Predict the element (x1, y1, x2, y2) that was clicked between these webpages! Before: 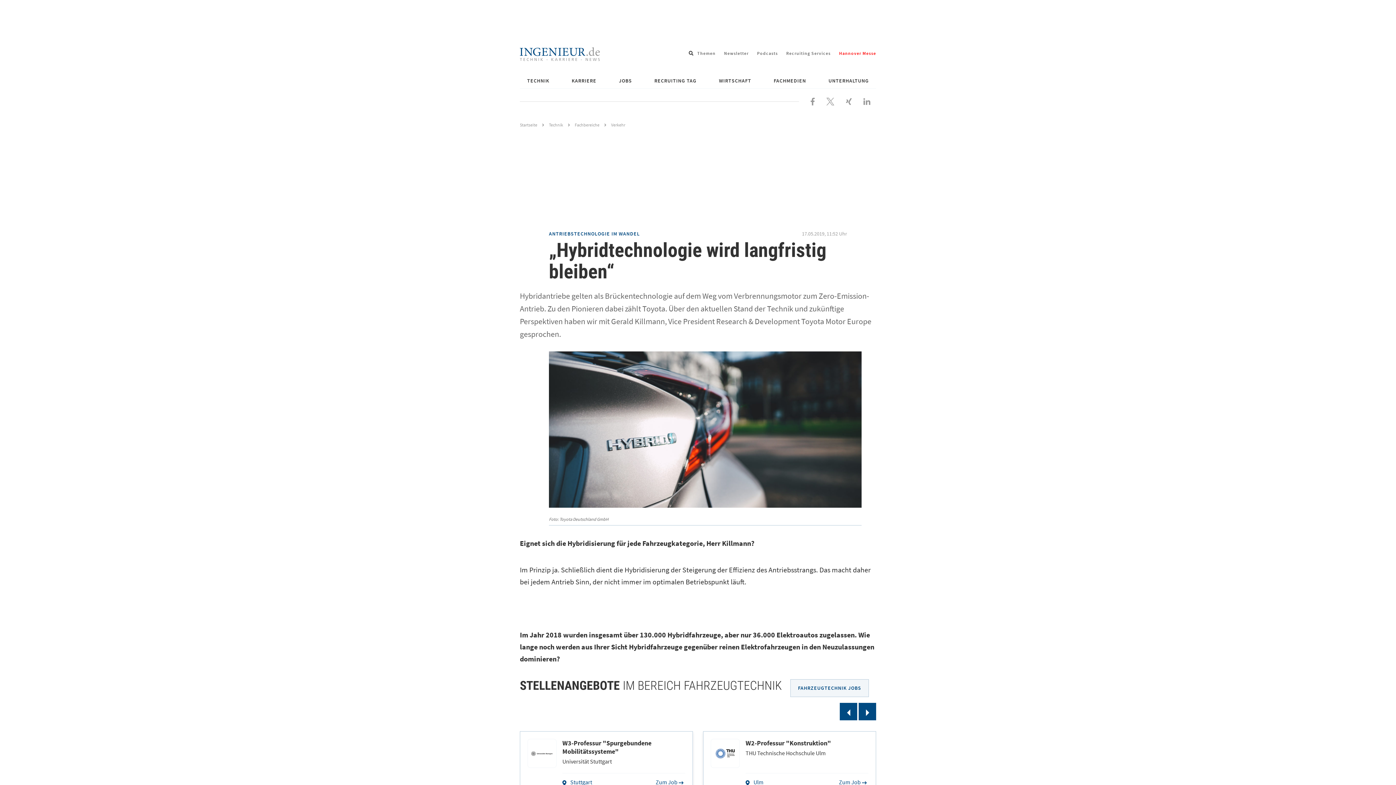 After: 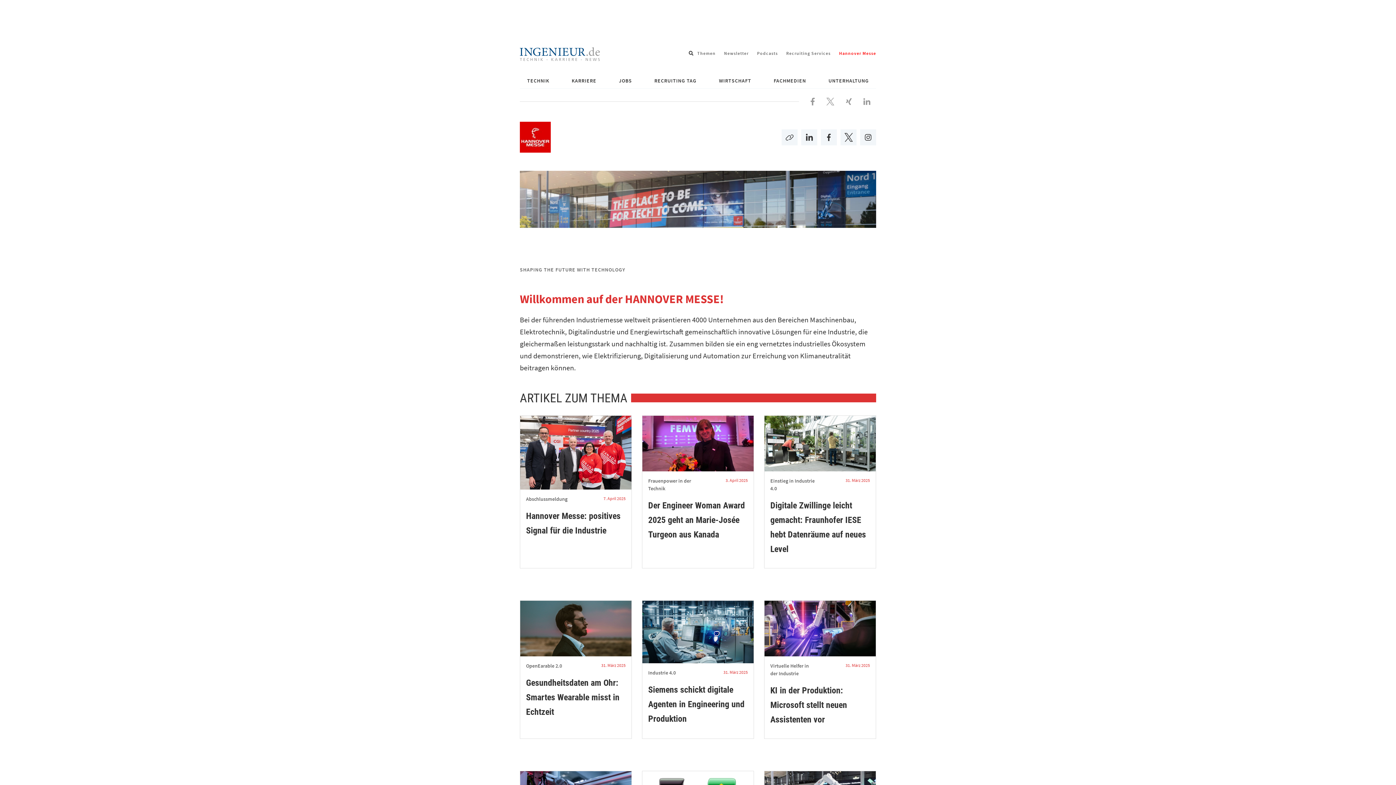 Action: label: Hannover Messe bbox: (839, 50, 876, 56)